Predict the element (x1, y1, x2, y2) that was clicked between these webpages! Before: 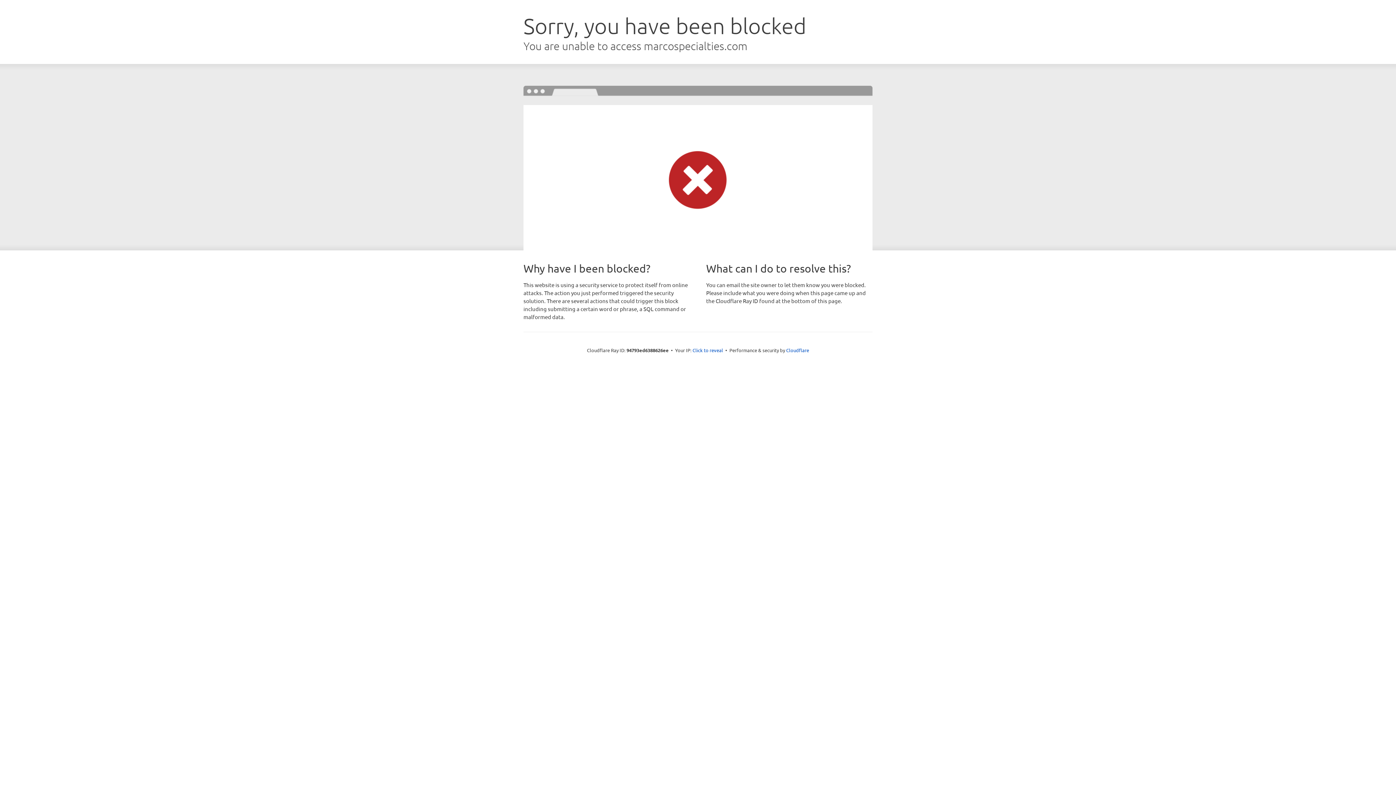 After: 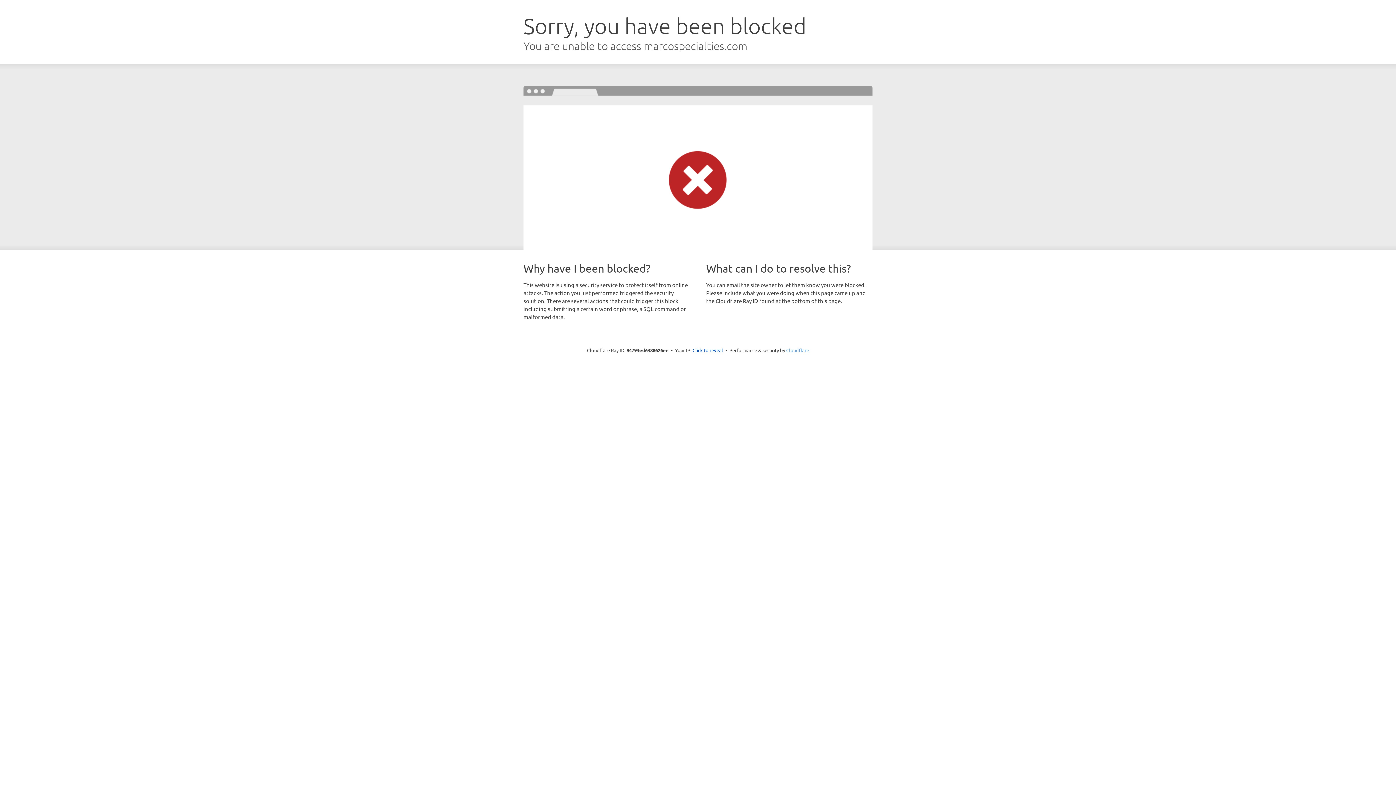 Action: bbox: (786, 347, 809, 353) label: Cloudflare